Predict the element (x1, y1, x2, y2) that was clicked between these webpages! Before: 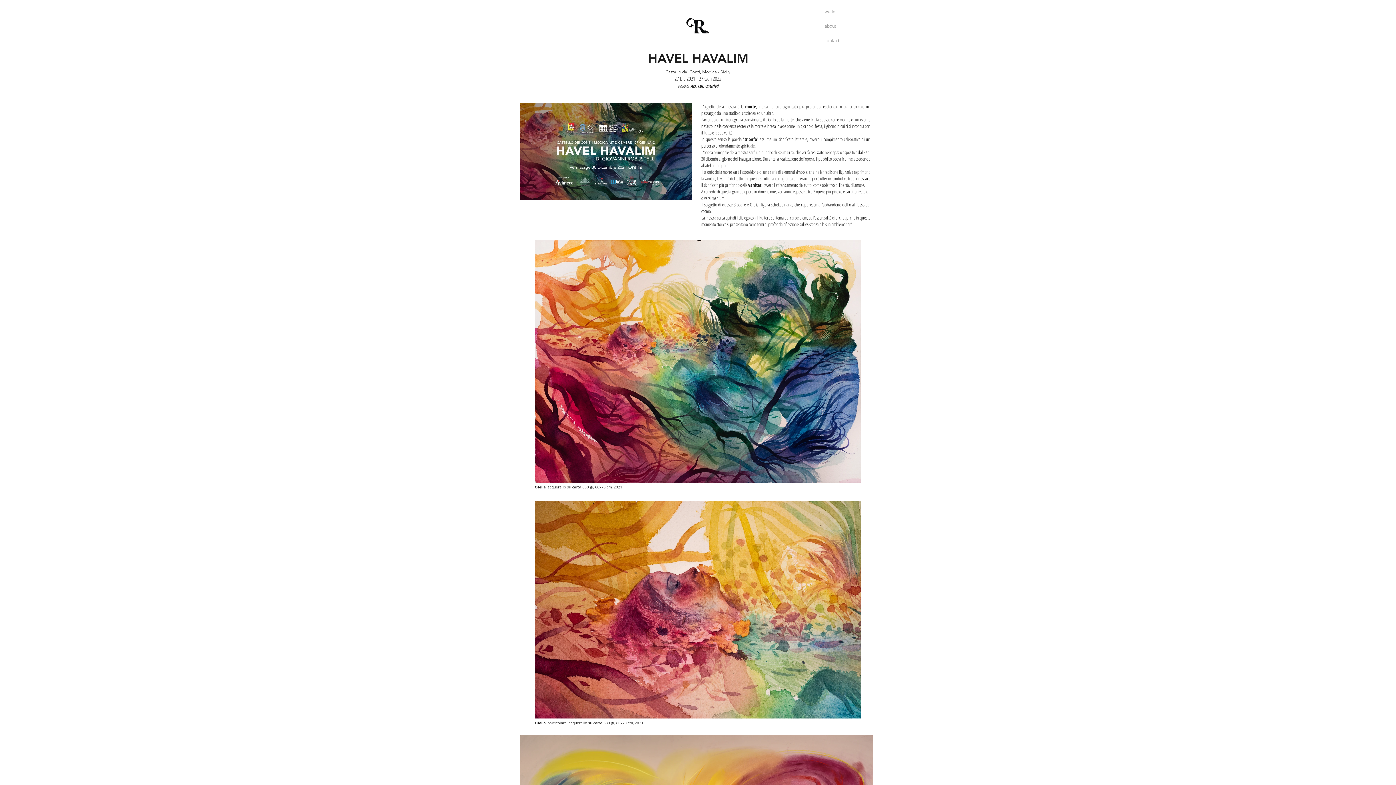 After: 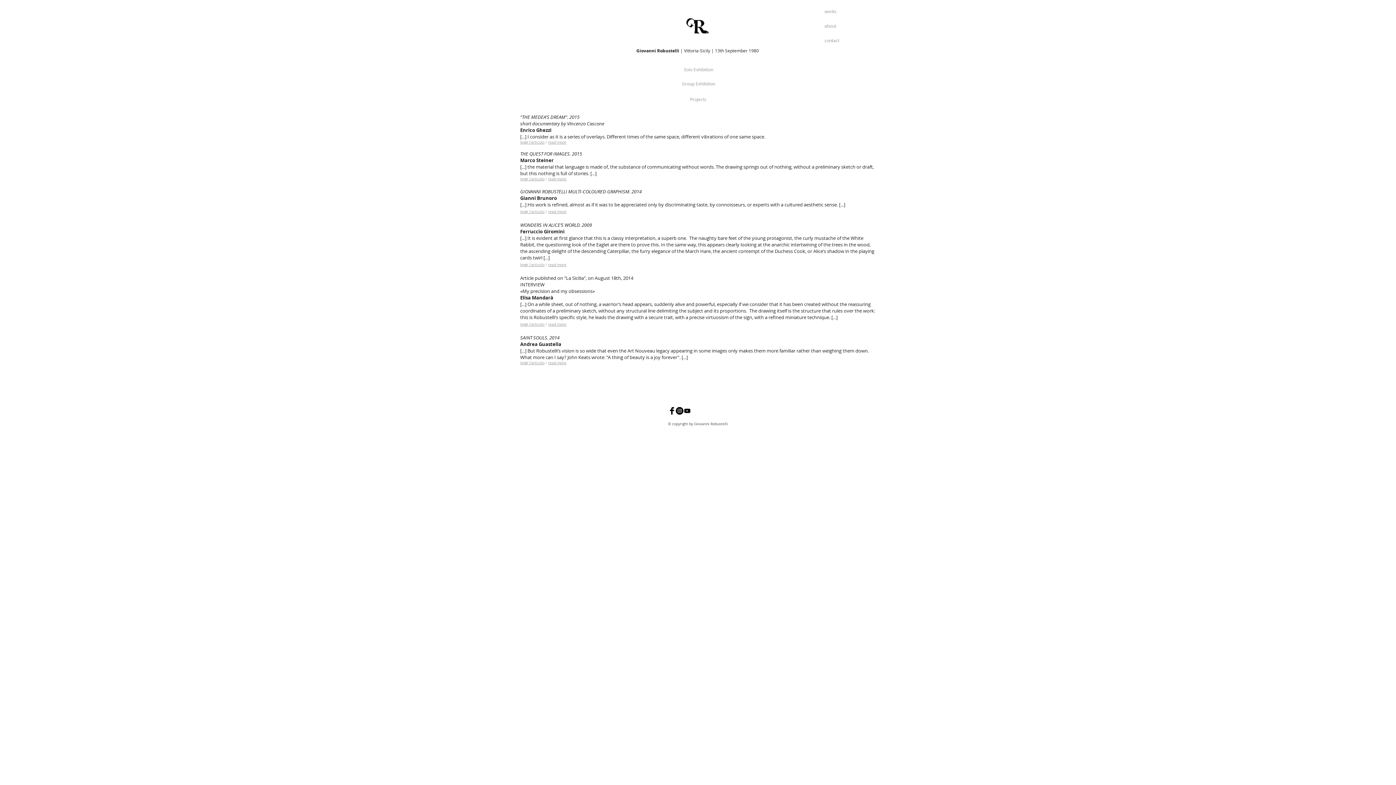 Action: label: about bbox: (824, 18, 876, 33)